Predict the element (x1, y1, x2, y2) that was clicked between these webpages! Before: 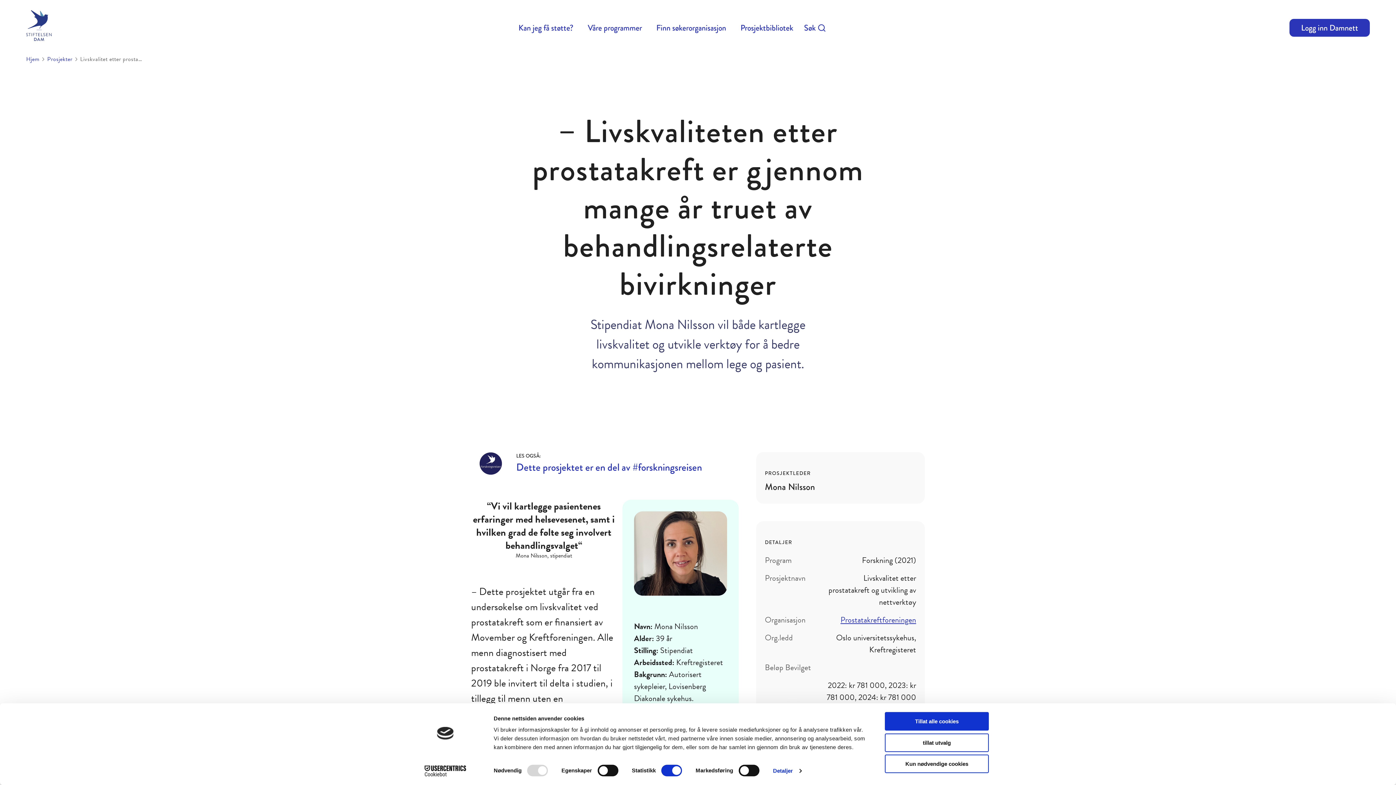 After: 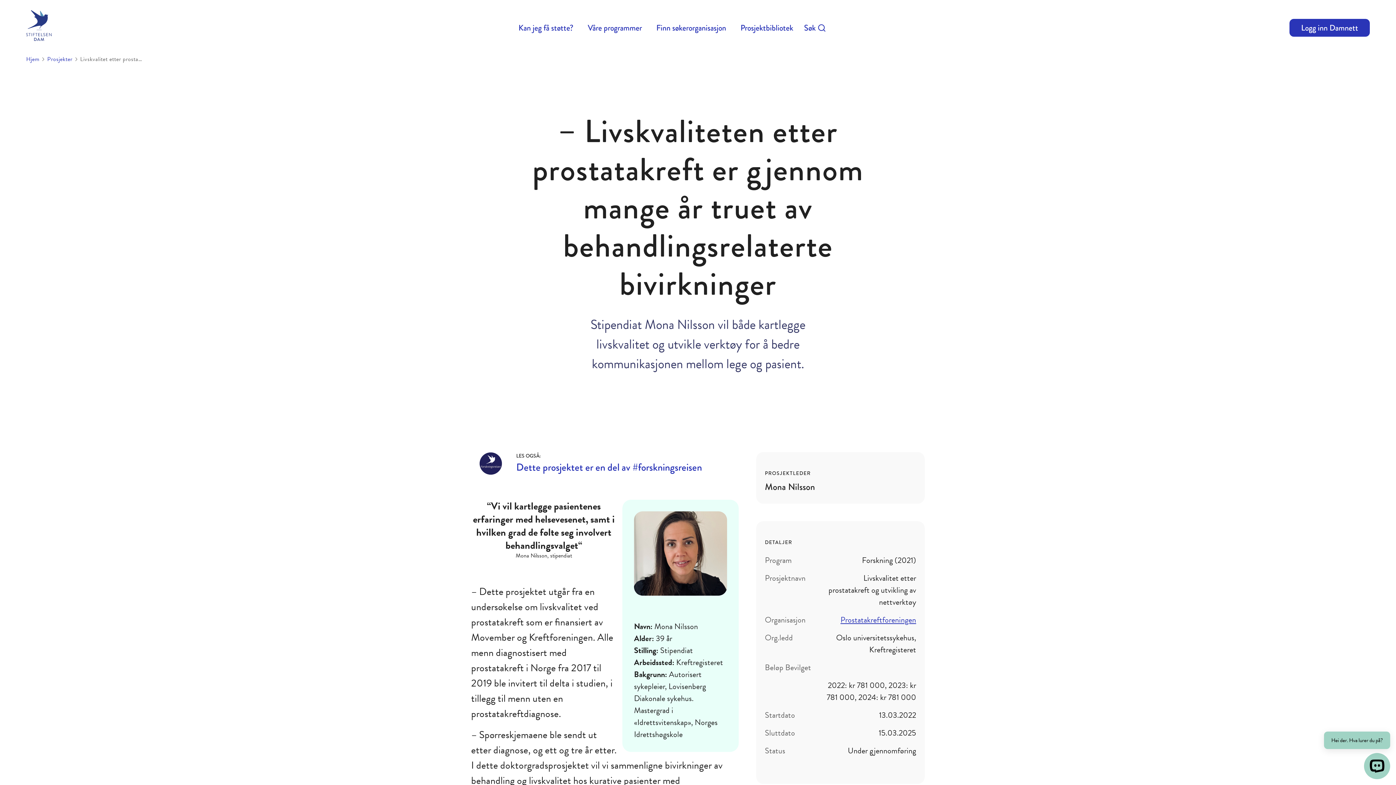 Action: bbox: (885, 733, 989, 752) label: tillat utvalg